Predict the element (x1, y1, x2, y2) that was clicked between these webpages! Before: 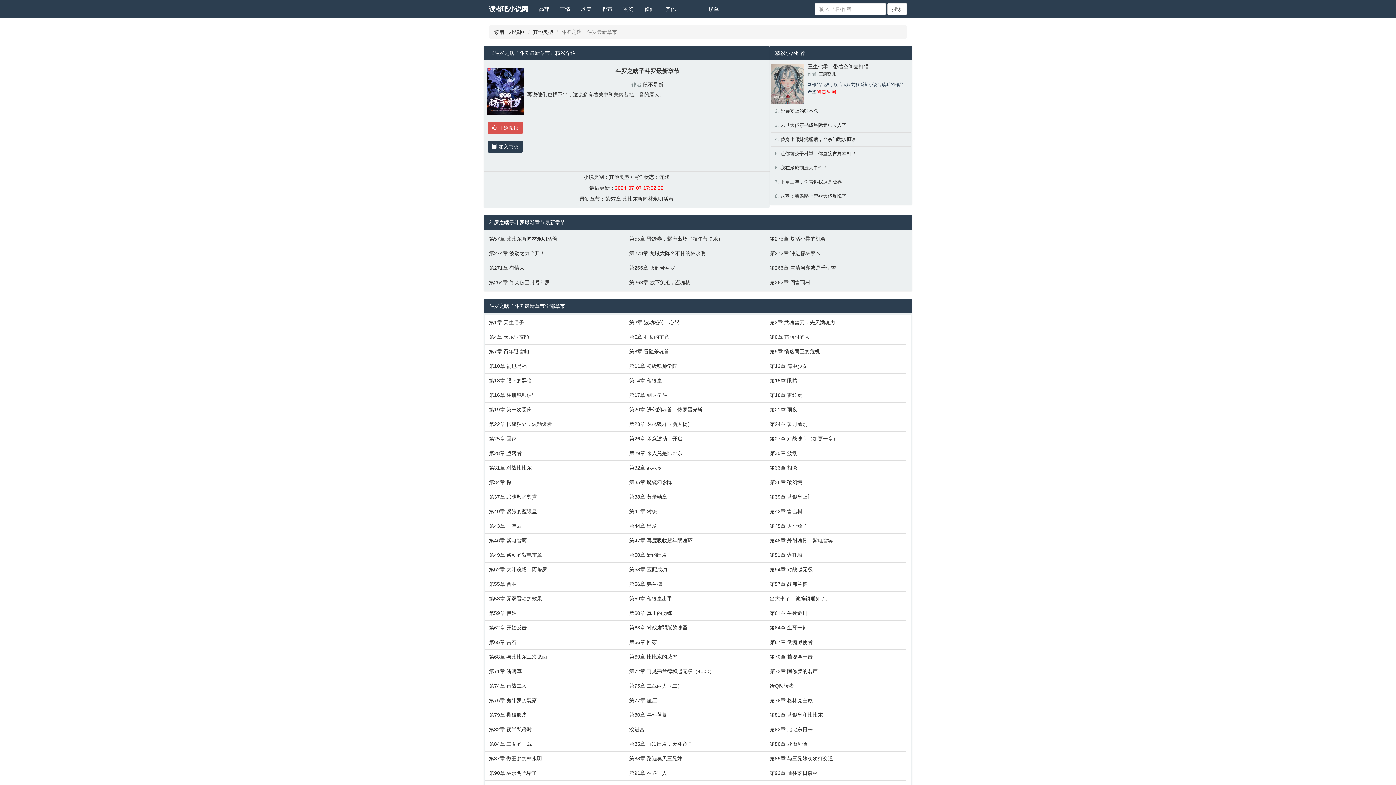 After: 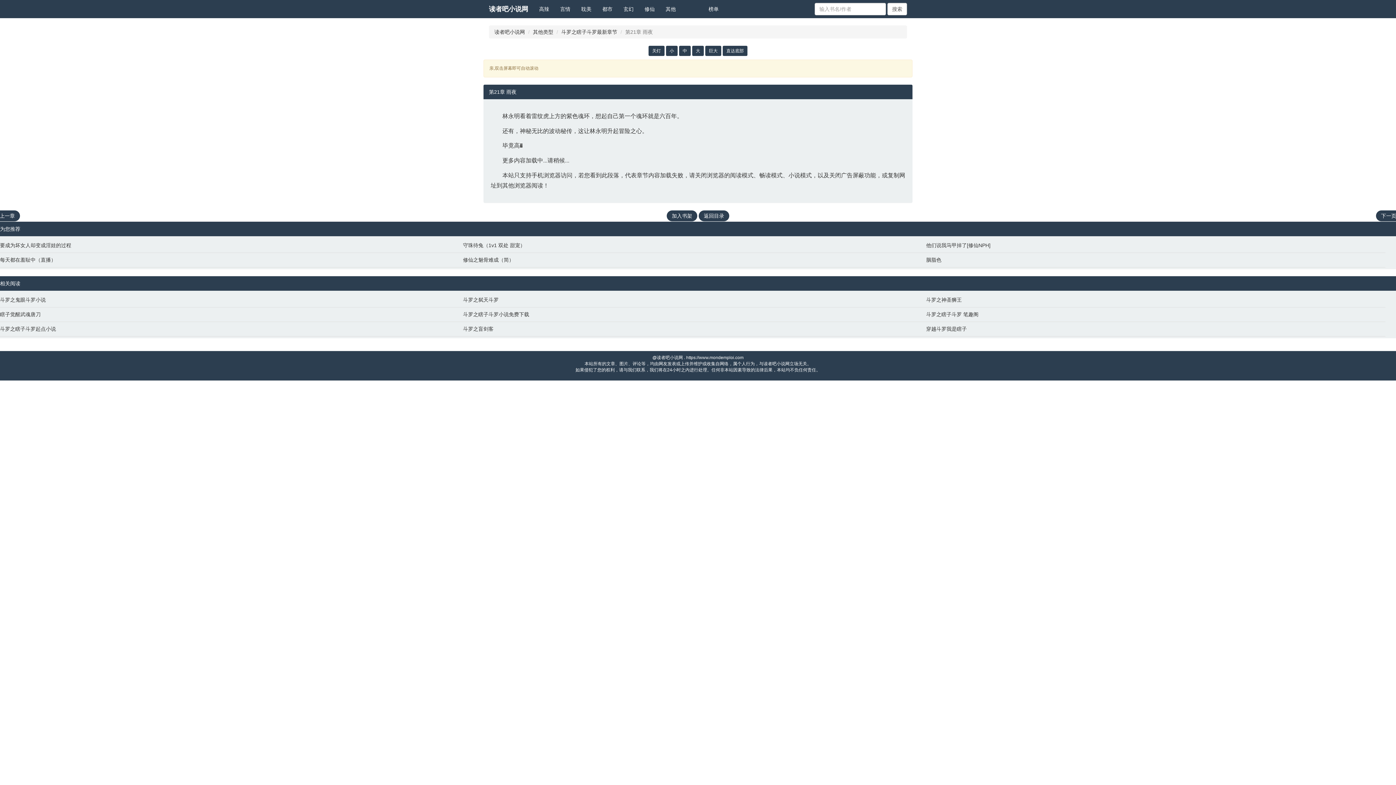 Action: bbox: (769, 406, 903, 413) label: 第21章 雨夜